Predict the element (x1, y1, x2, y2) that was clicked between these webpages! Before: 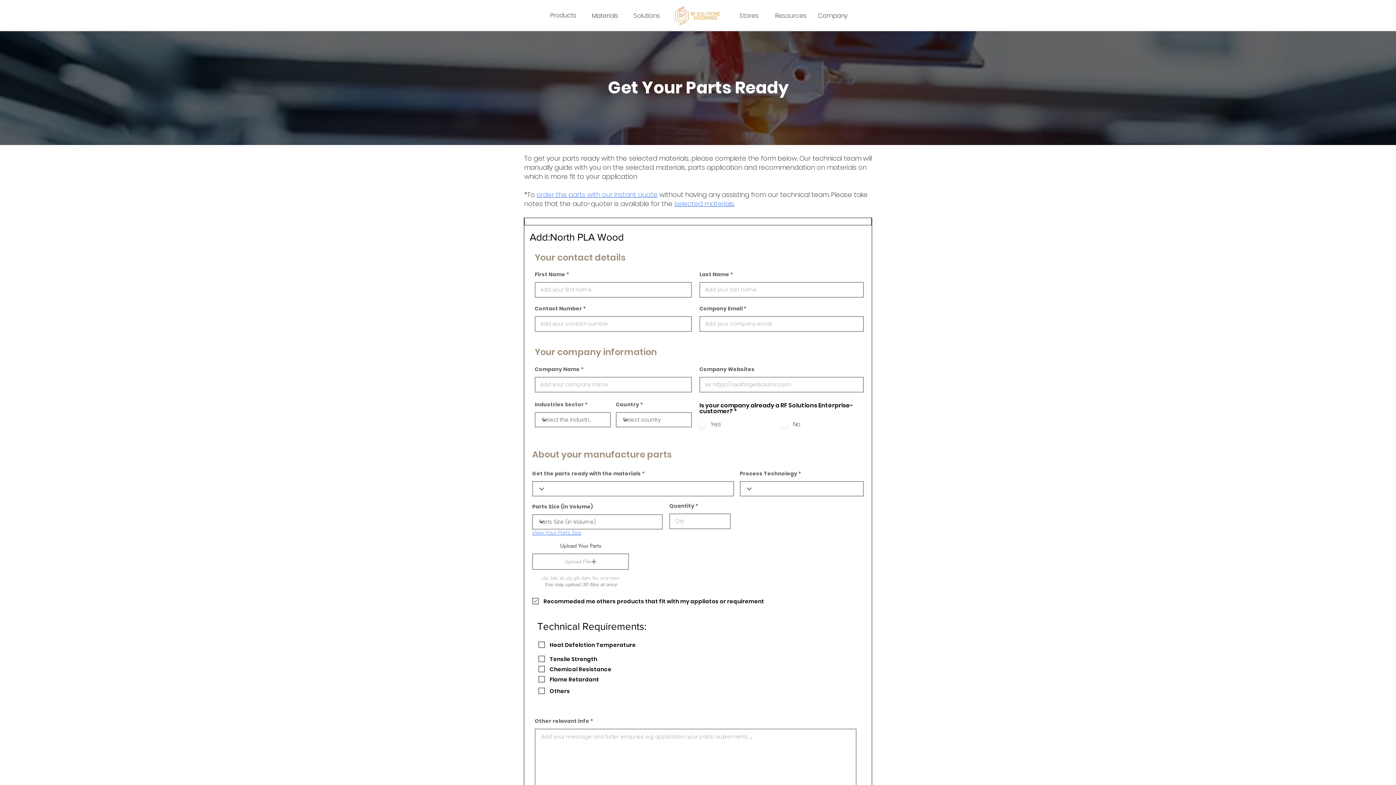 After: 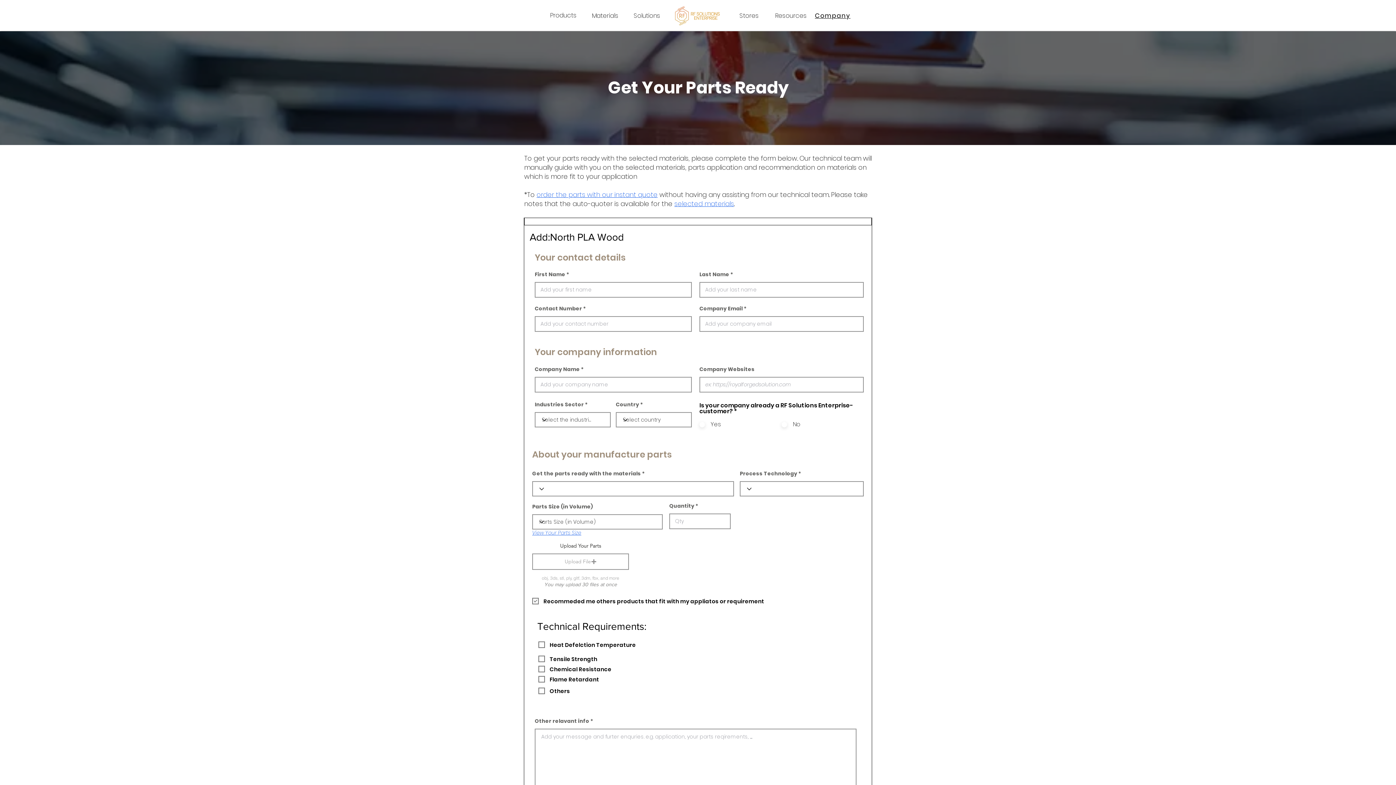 Action: bbox: (812, 8, 853, 22) label: Company